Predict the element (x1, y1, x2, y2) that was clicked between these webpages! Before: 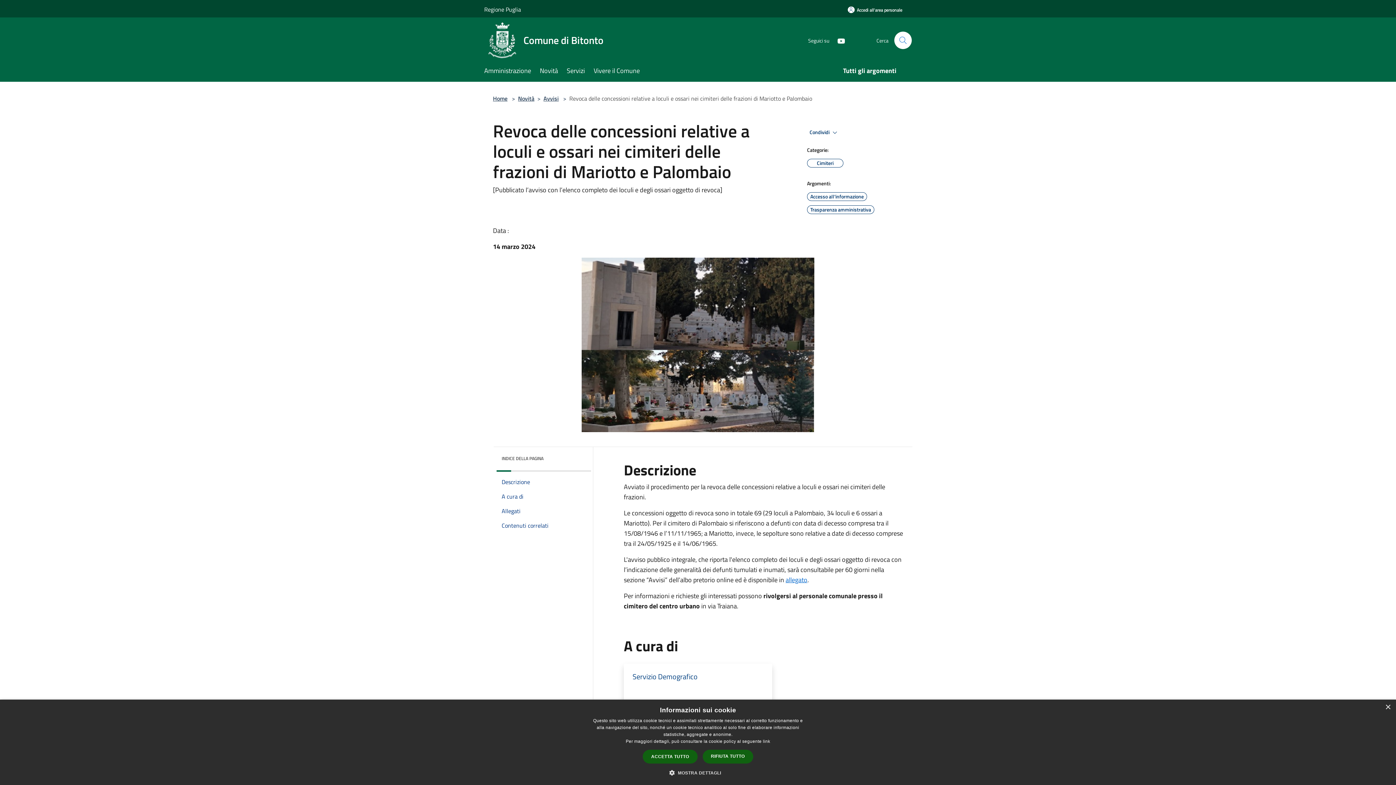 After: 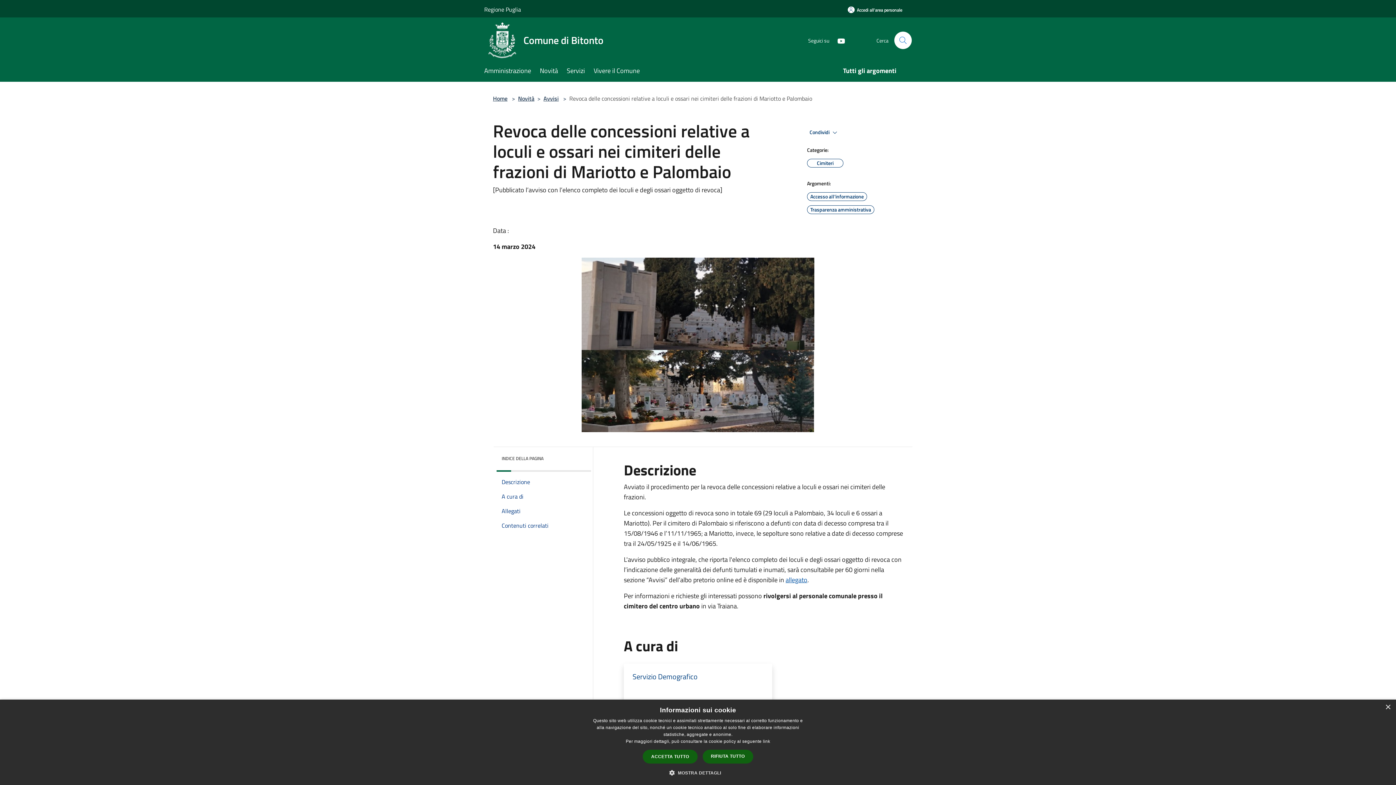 Action: bbox: (785, 575, 807, 585) label: allegato